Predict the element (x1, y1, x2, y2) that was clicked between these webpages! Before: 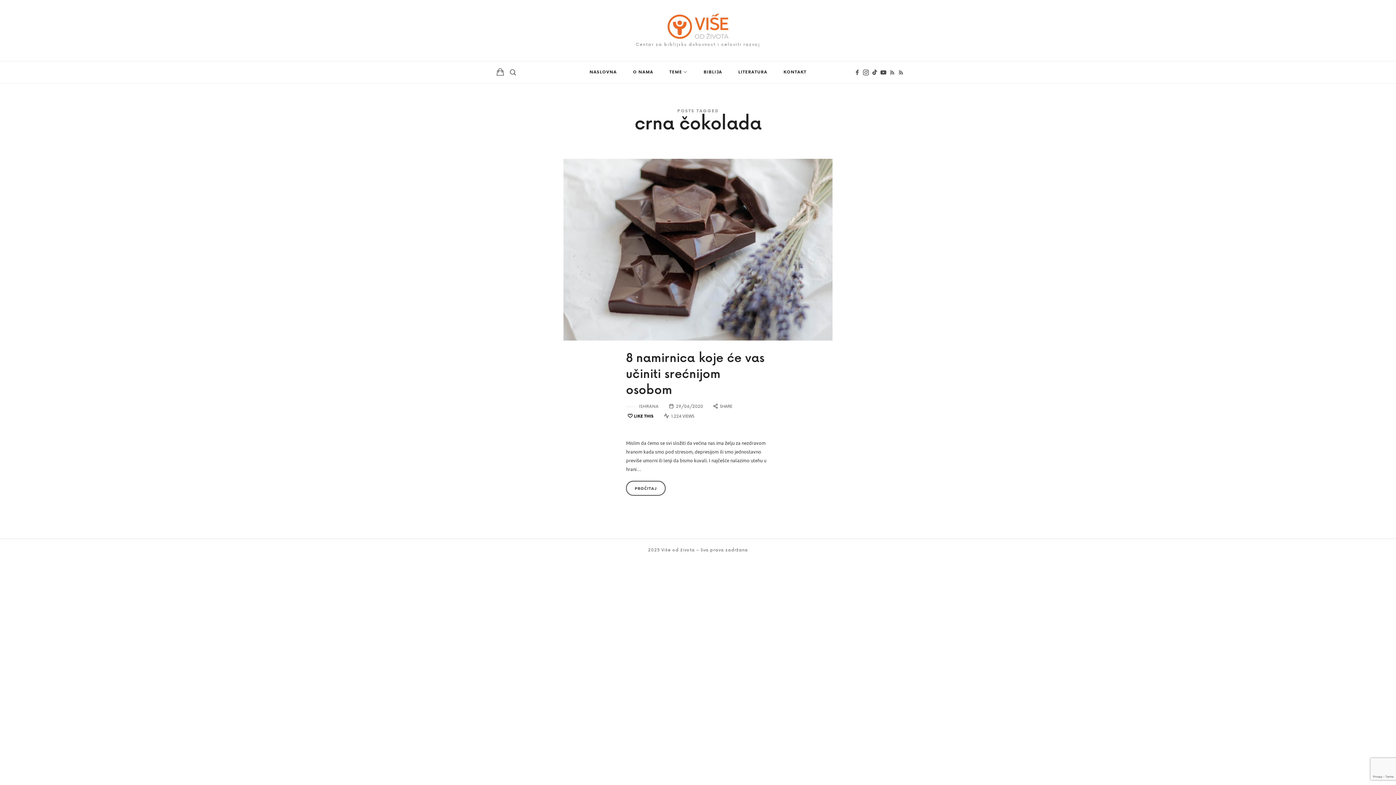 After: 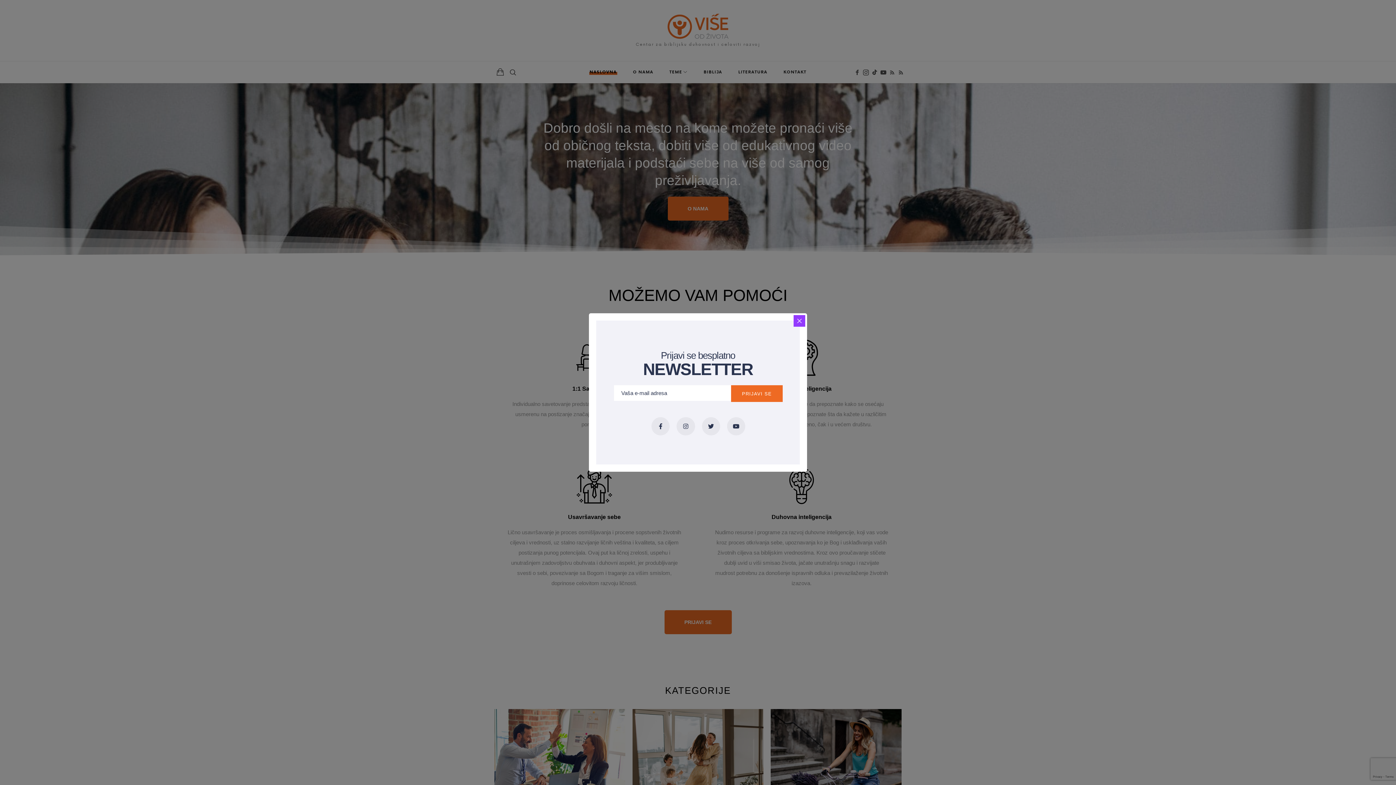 Action: bbox: (589, 61, 617, 83) label: NASLOVNA